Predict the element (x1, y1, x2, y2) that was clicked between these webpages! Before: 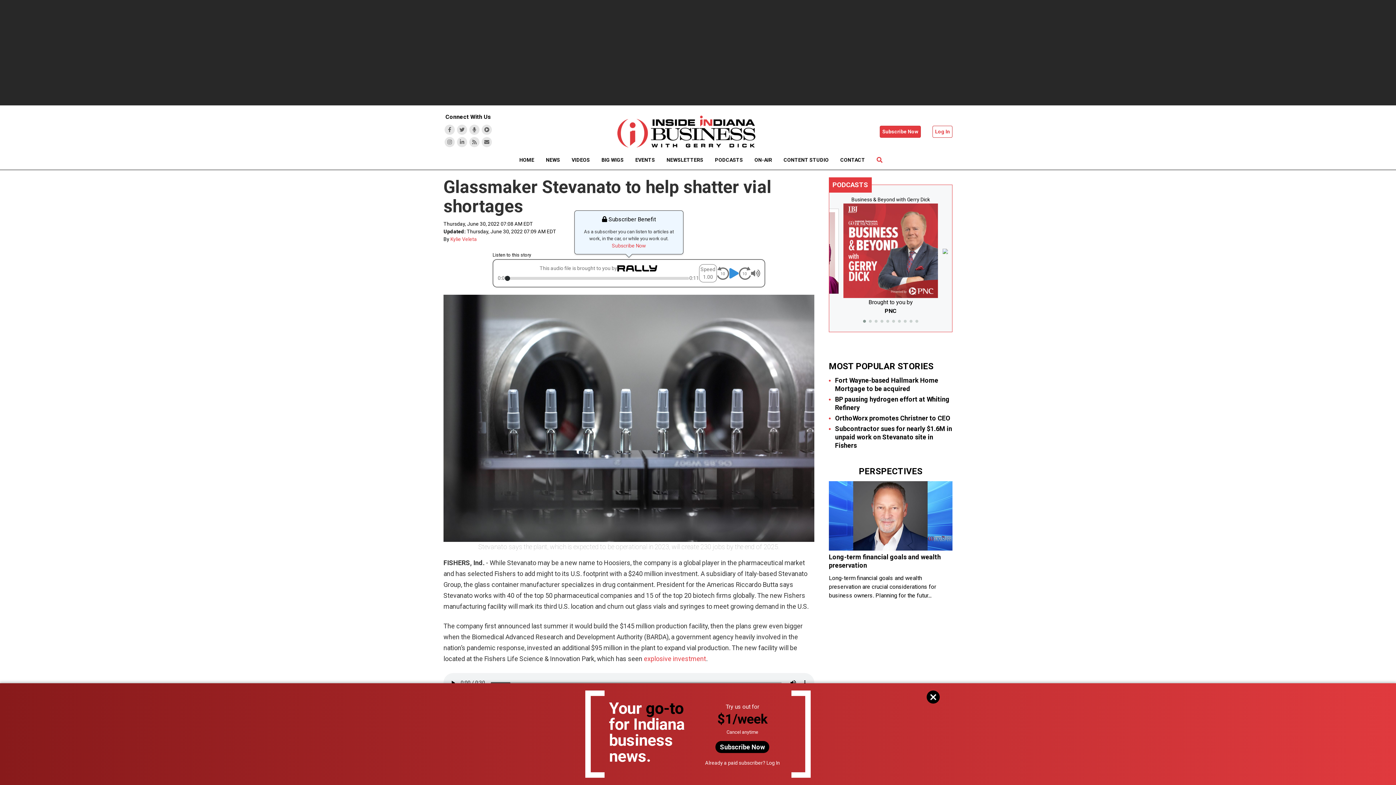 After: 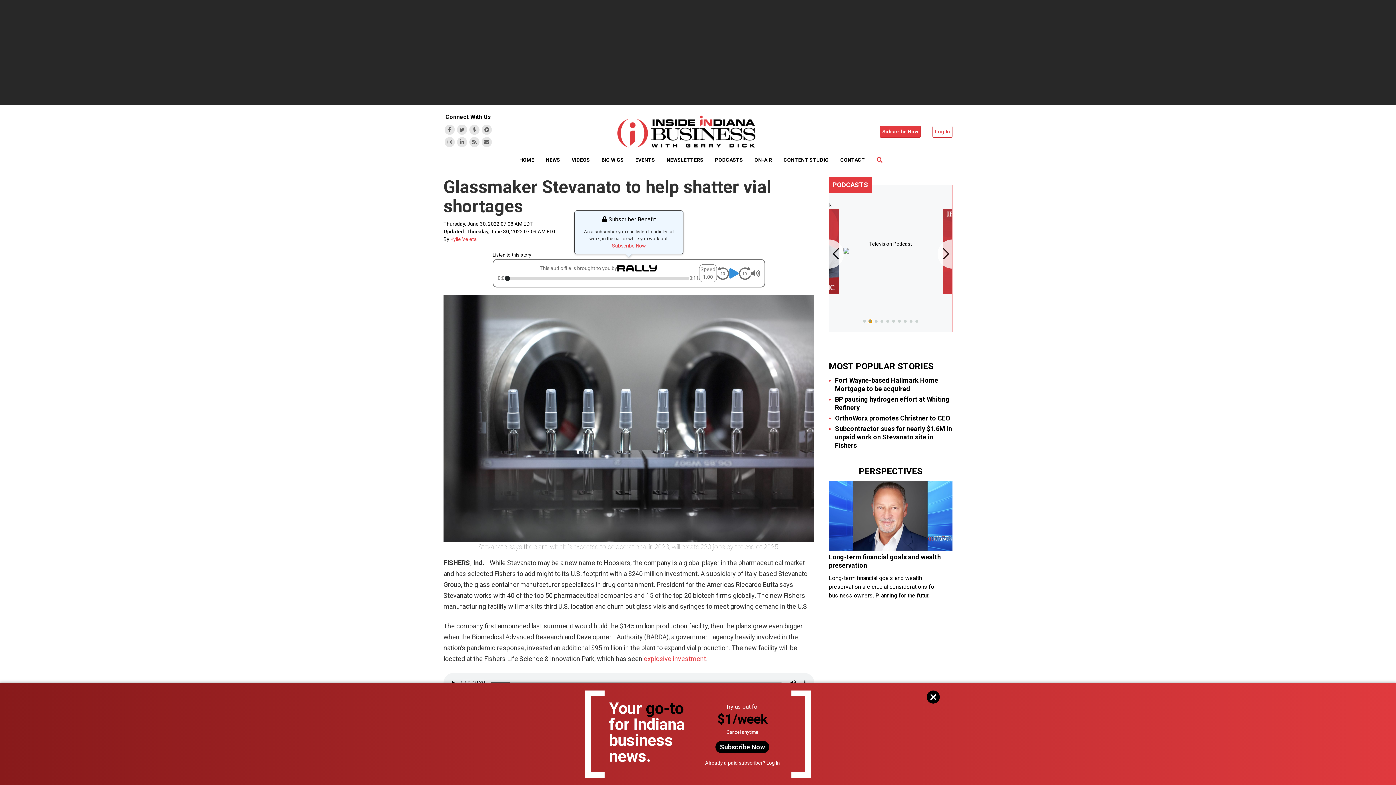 Action: label: Go to slide 2 bbox: (869, 319, 872, 322)